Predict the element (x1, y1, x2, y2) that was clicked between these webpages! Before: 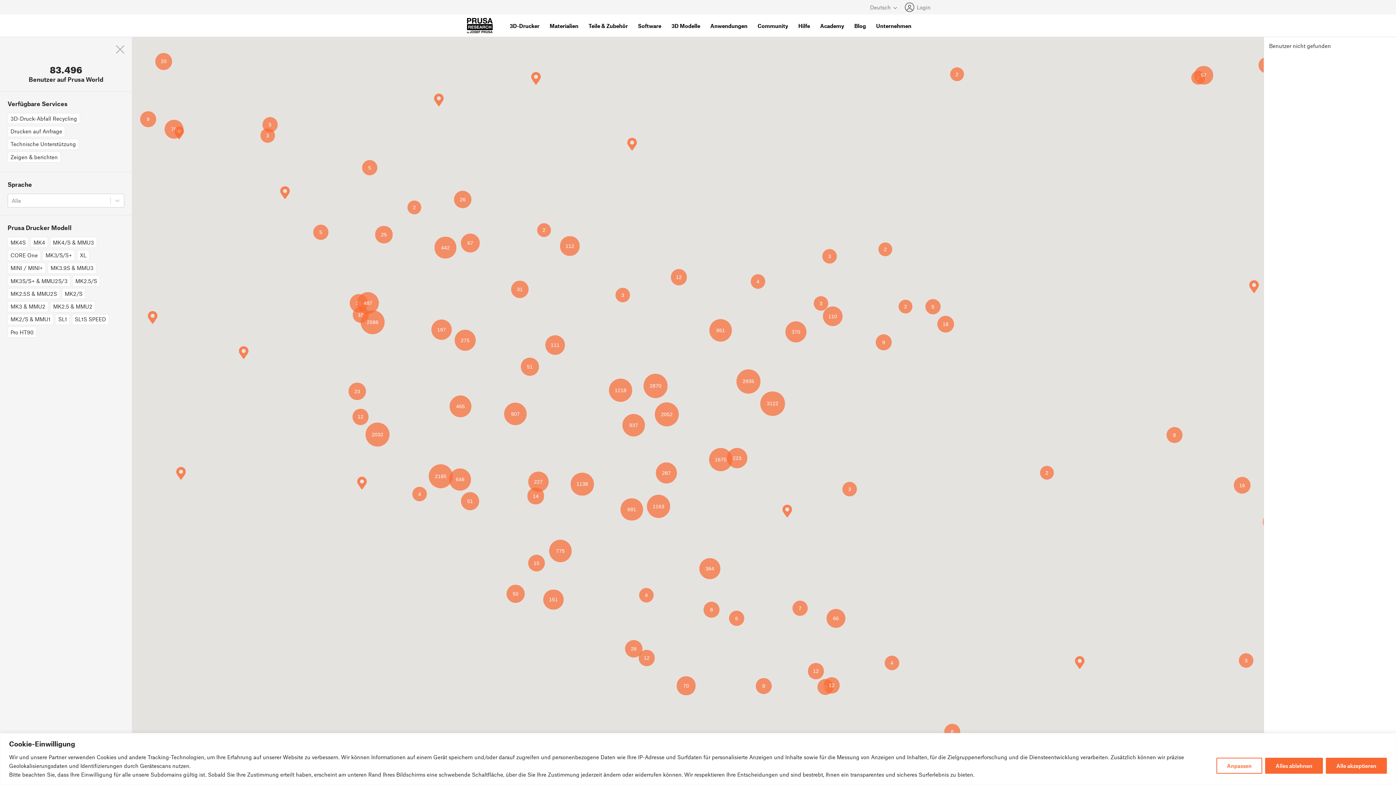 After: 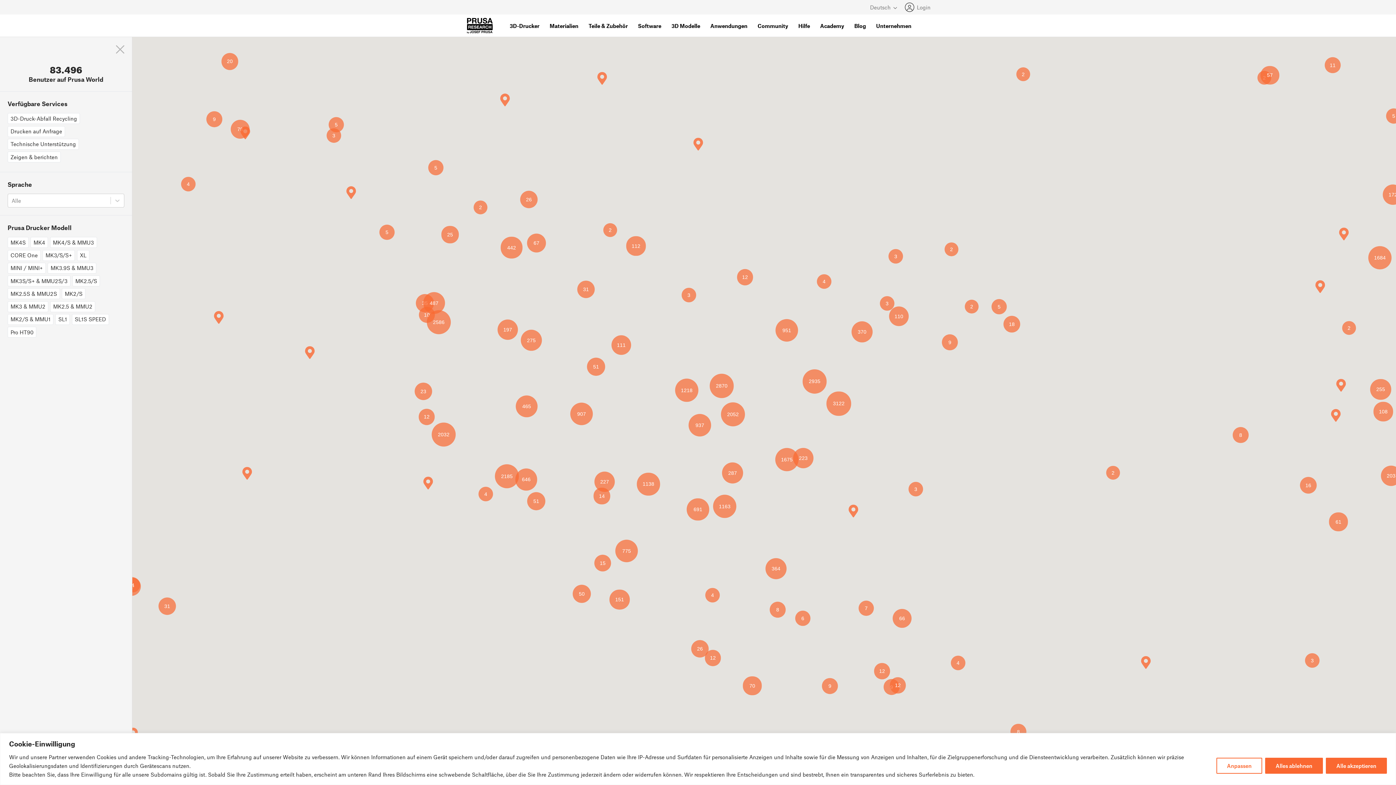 Action: bbox: (460, 14, 499, 36)